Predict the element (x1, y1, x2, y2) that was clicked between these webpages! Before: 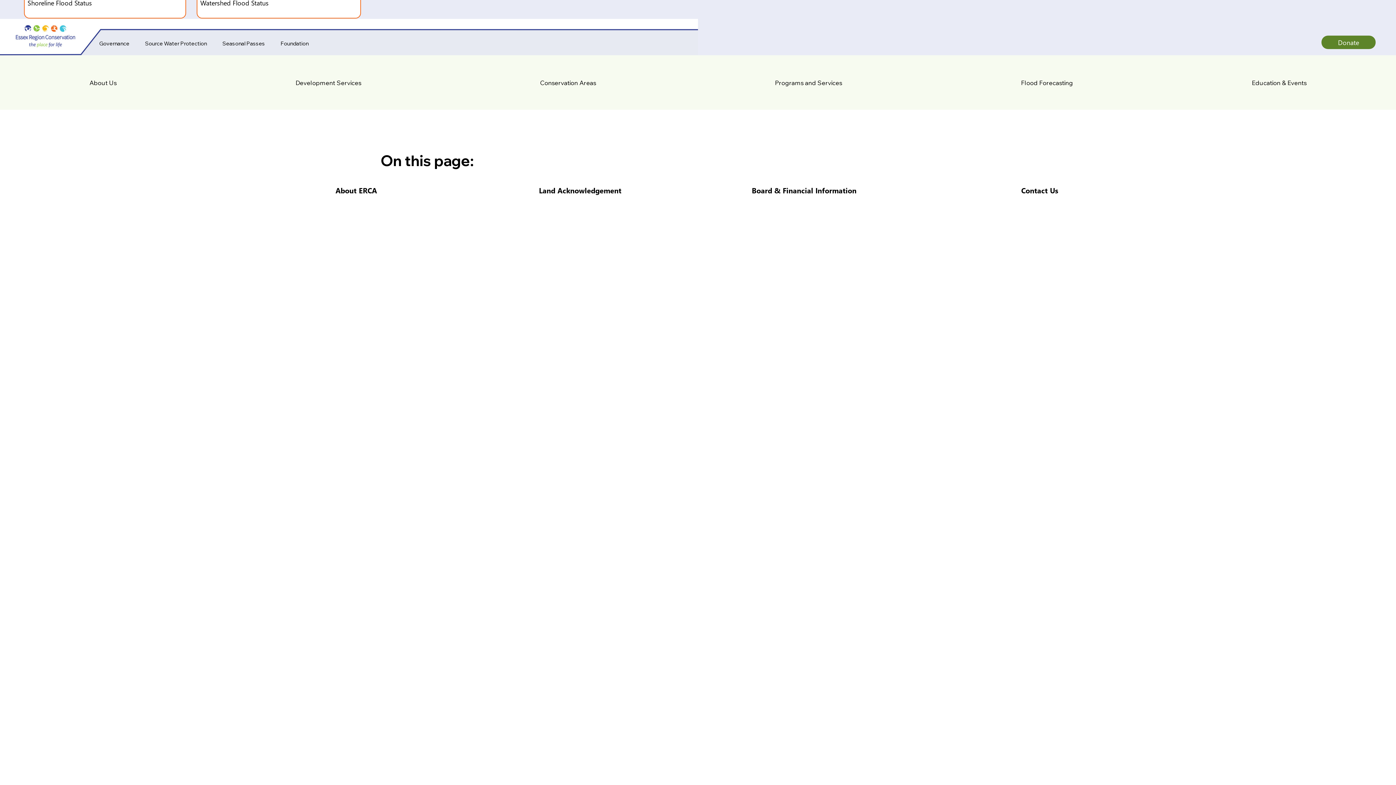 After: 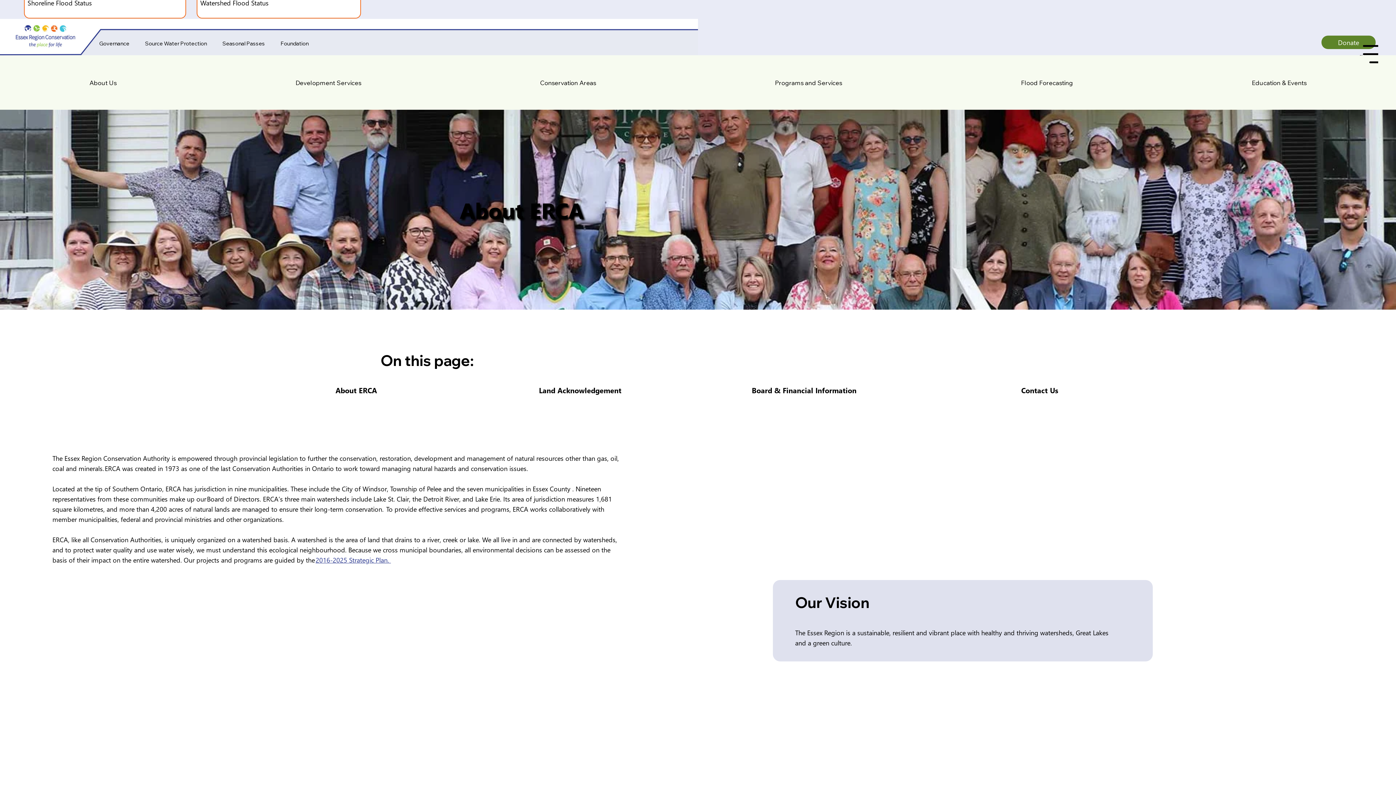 Action: bbox: (335, 184, 377, 195) label: About ERCA